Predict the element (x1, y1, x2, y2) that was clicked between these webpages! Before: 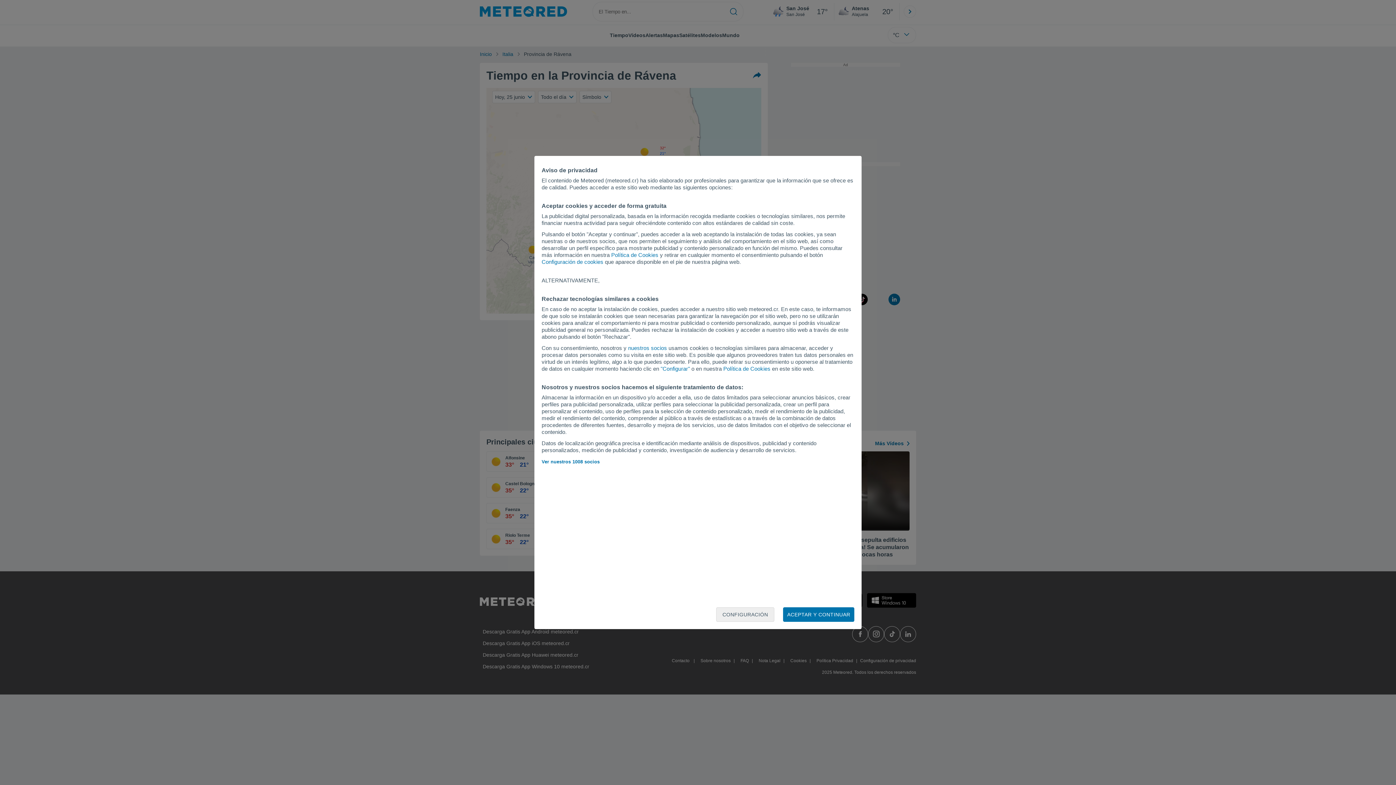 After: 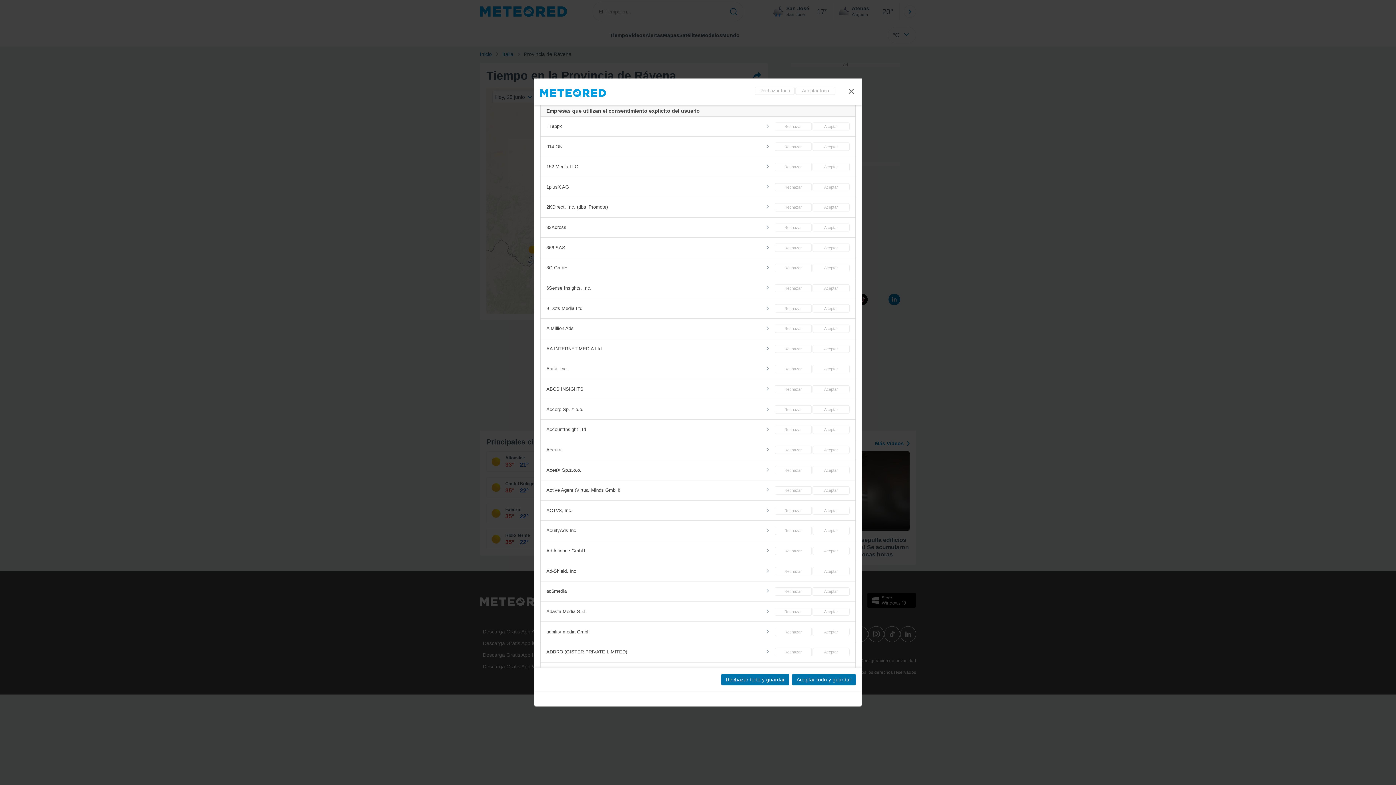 Action: label: nuestros socios bbox: (628, 345, 667, 351)